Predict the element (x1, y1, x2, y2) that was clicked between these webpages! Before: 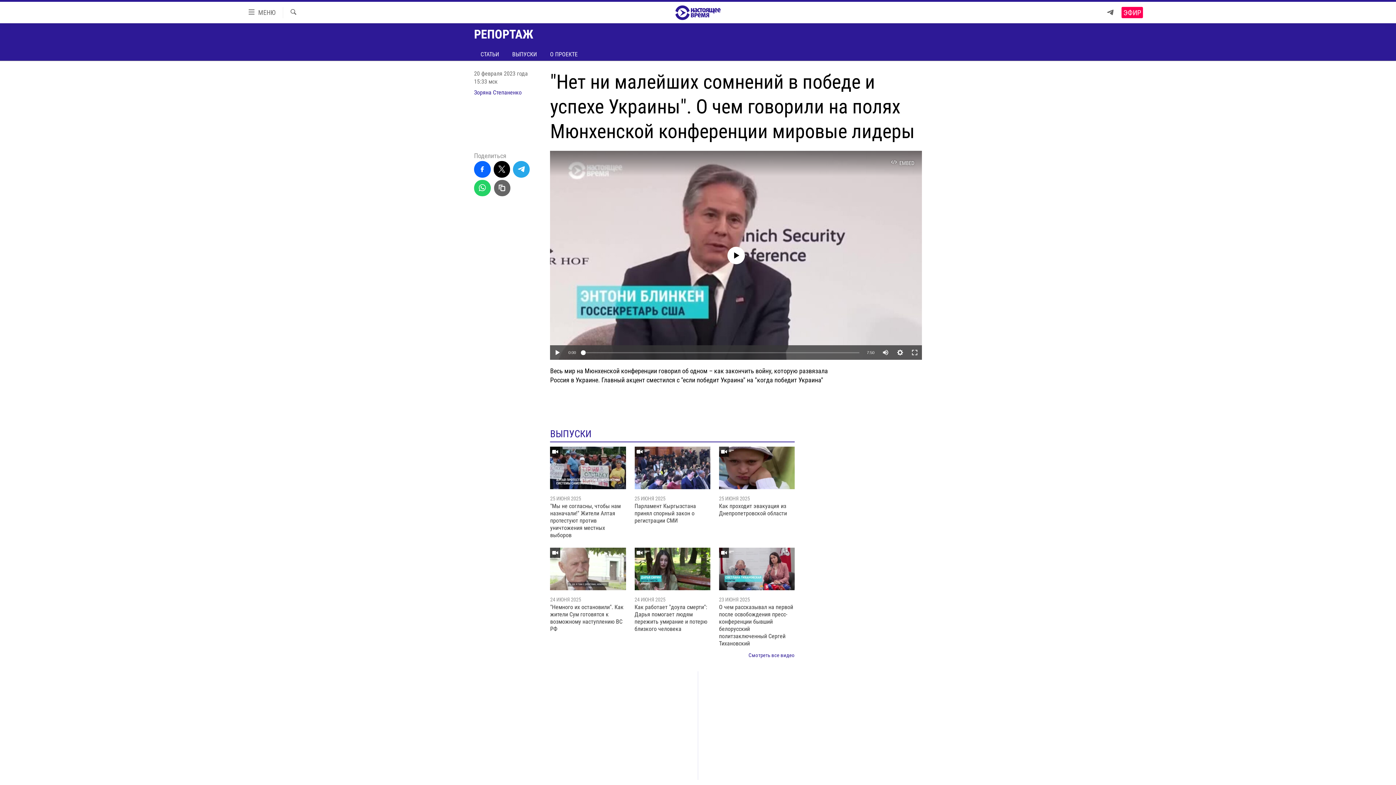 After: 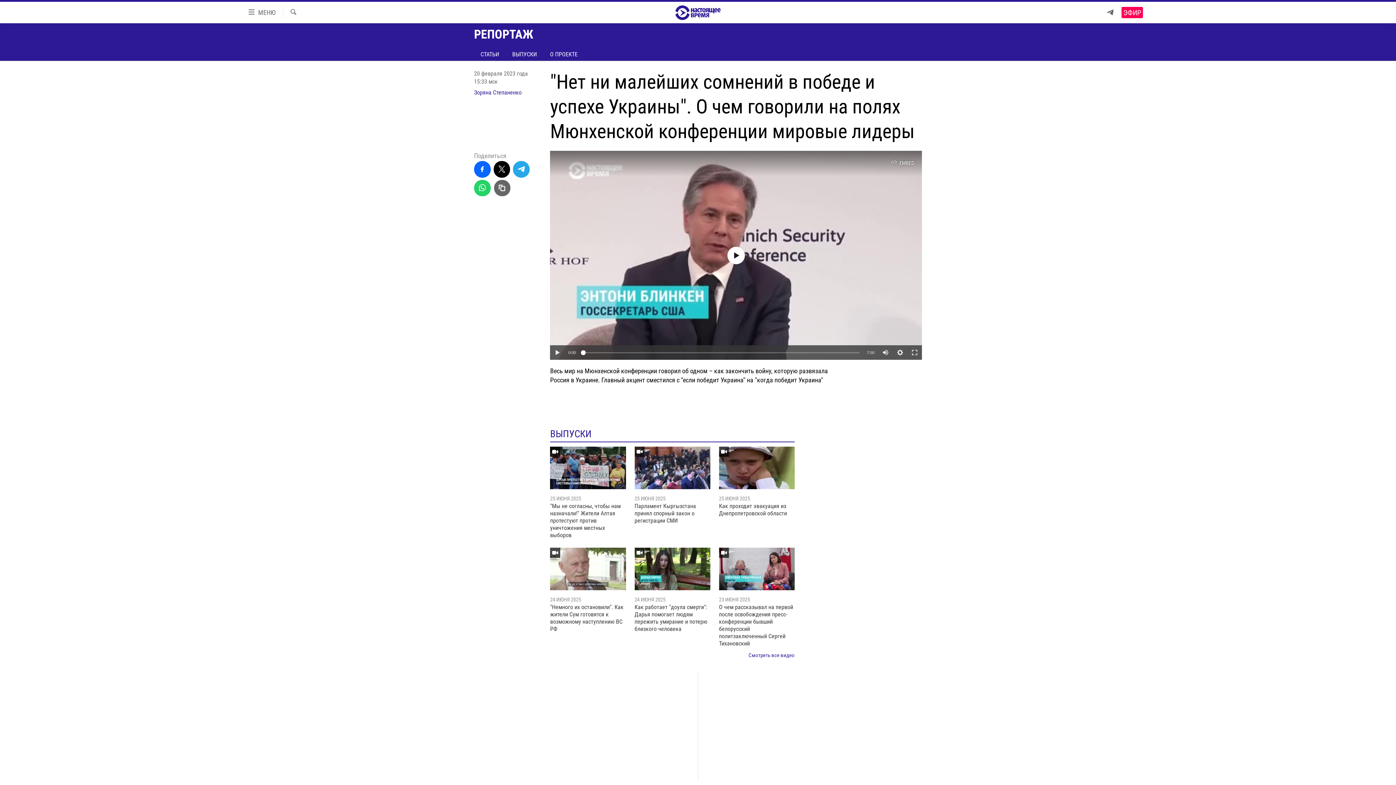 Action: bbox: (581, 350, 585, 355)